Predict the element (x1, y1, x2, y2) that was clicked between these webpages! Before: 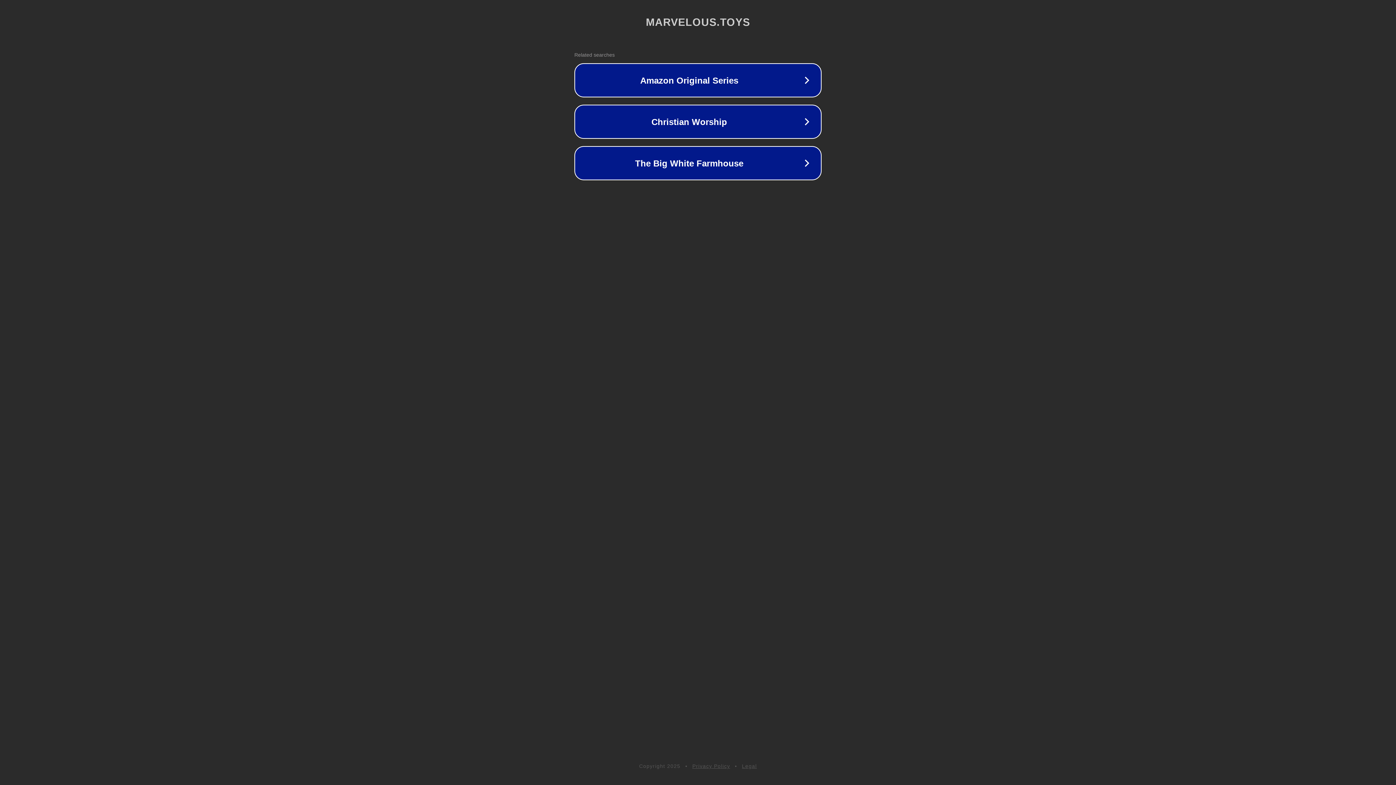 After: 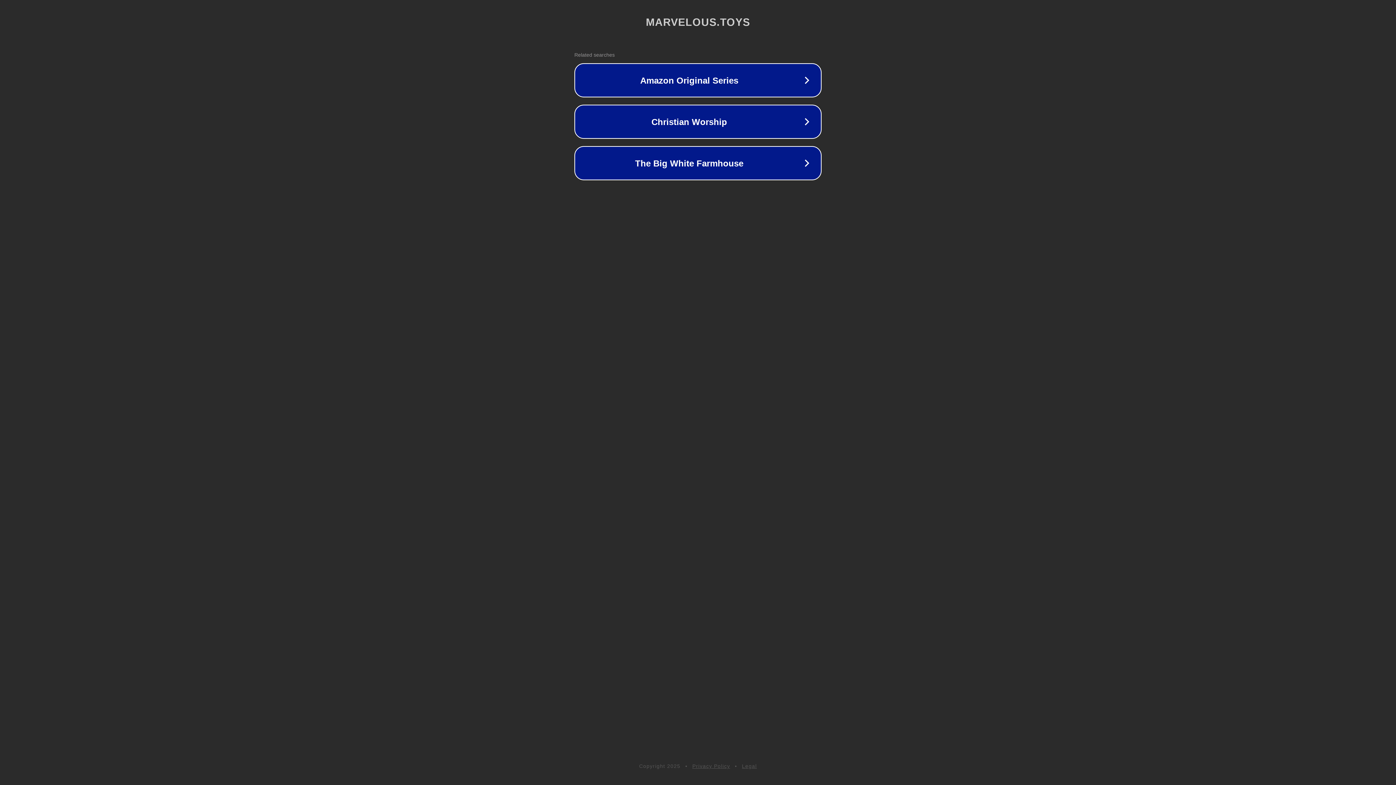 Action: label: Legal bbox: (742, 763, 757, 769)